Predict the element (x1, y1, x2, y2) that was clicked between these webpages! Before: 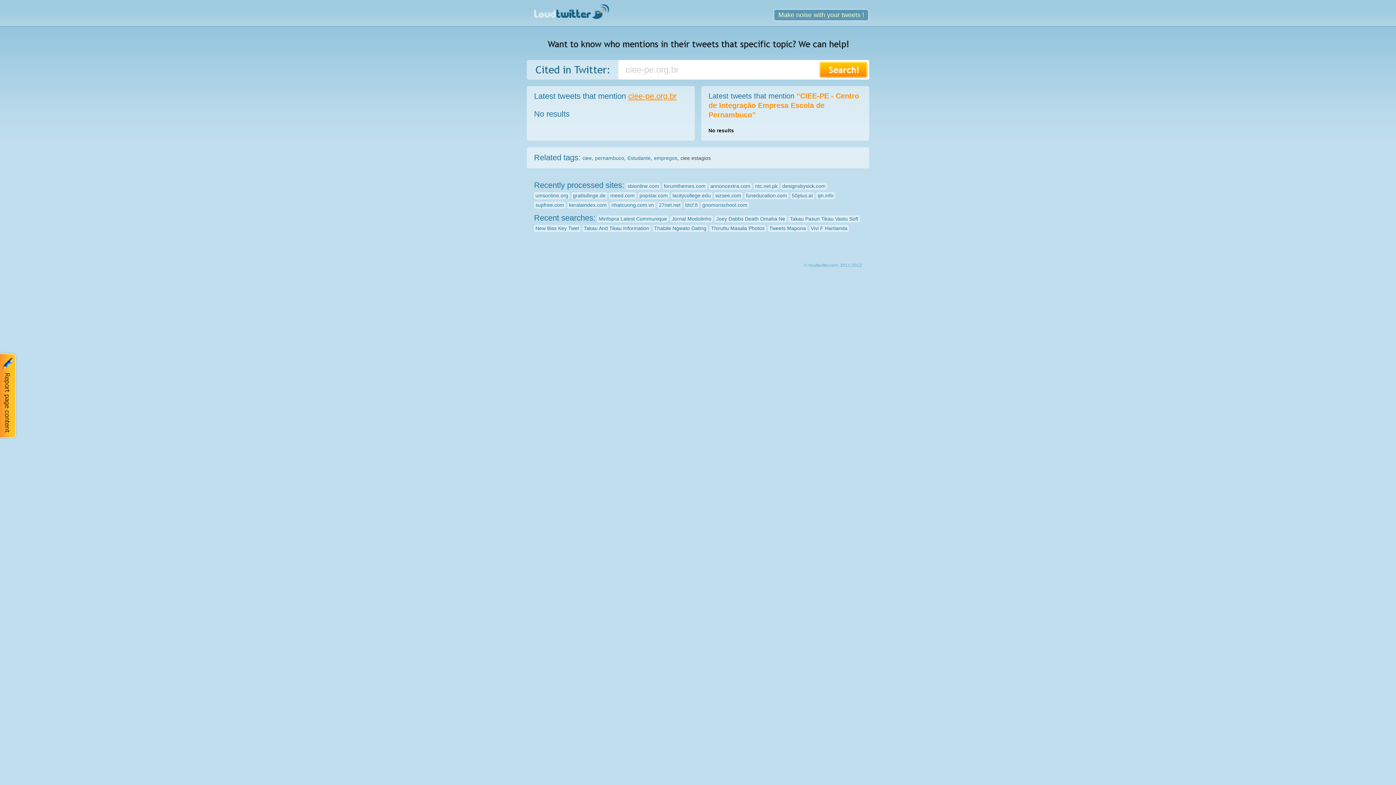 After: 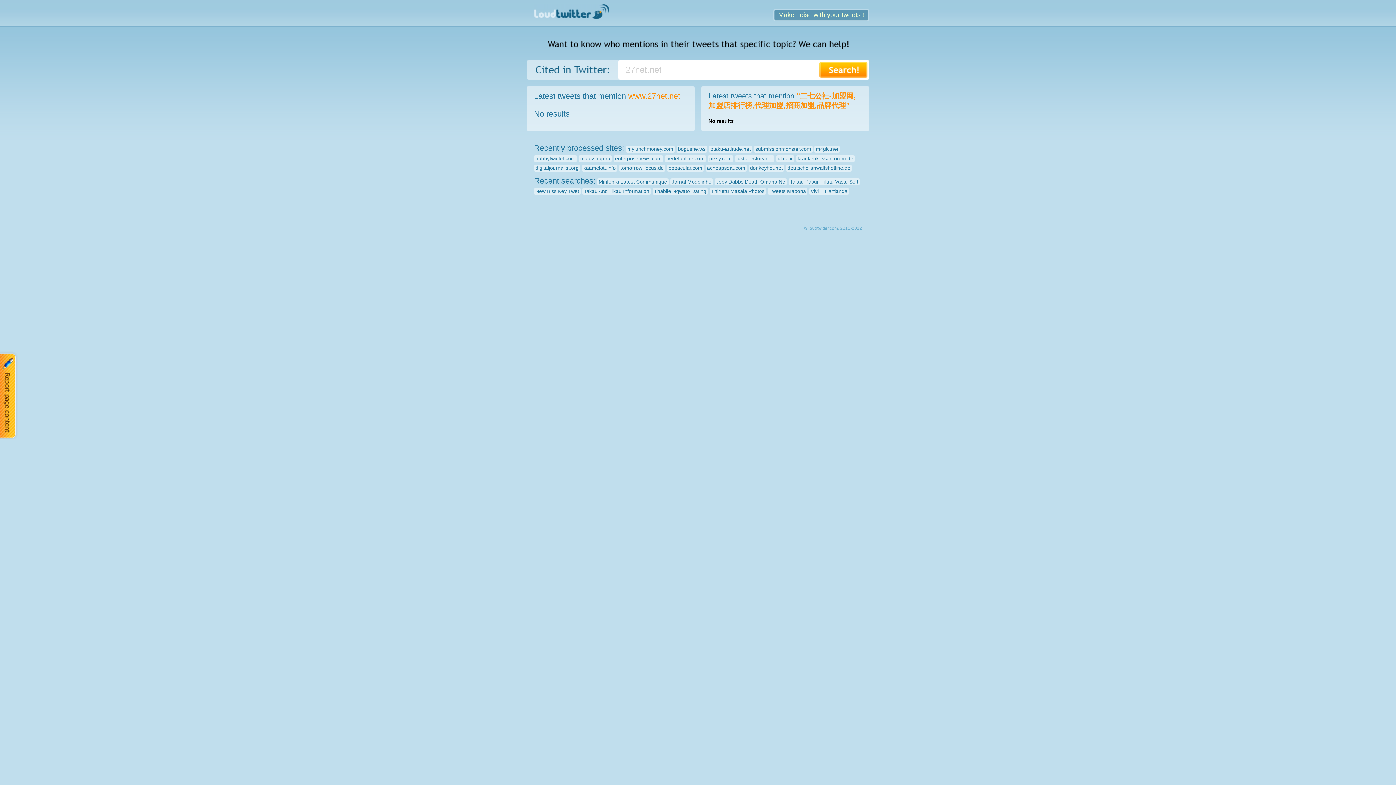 Action: bbox: (657, 201, 682, 208) label: 27net.net